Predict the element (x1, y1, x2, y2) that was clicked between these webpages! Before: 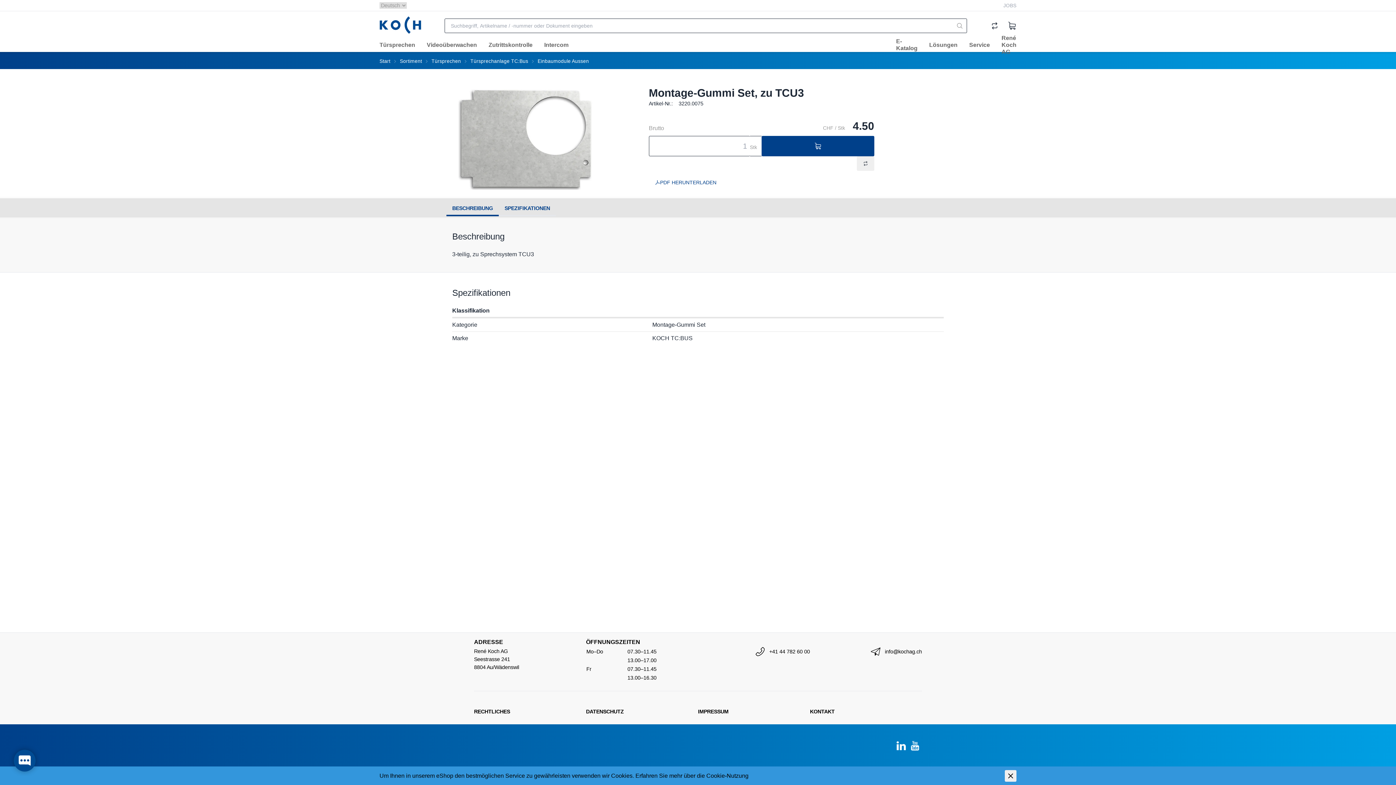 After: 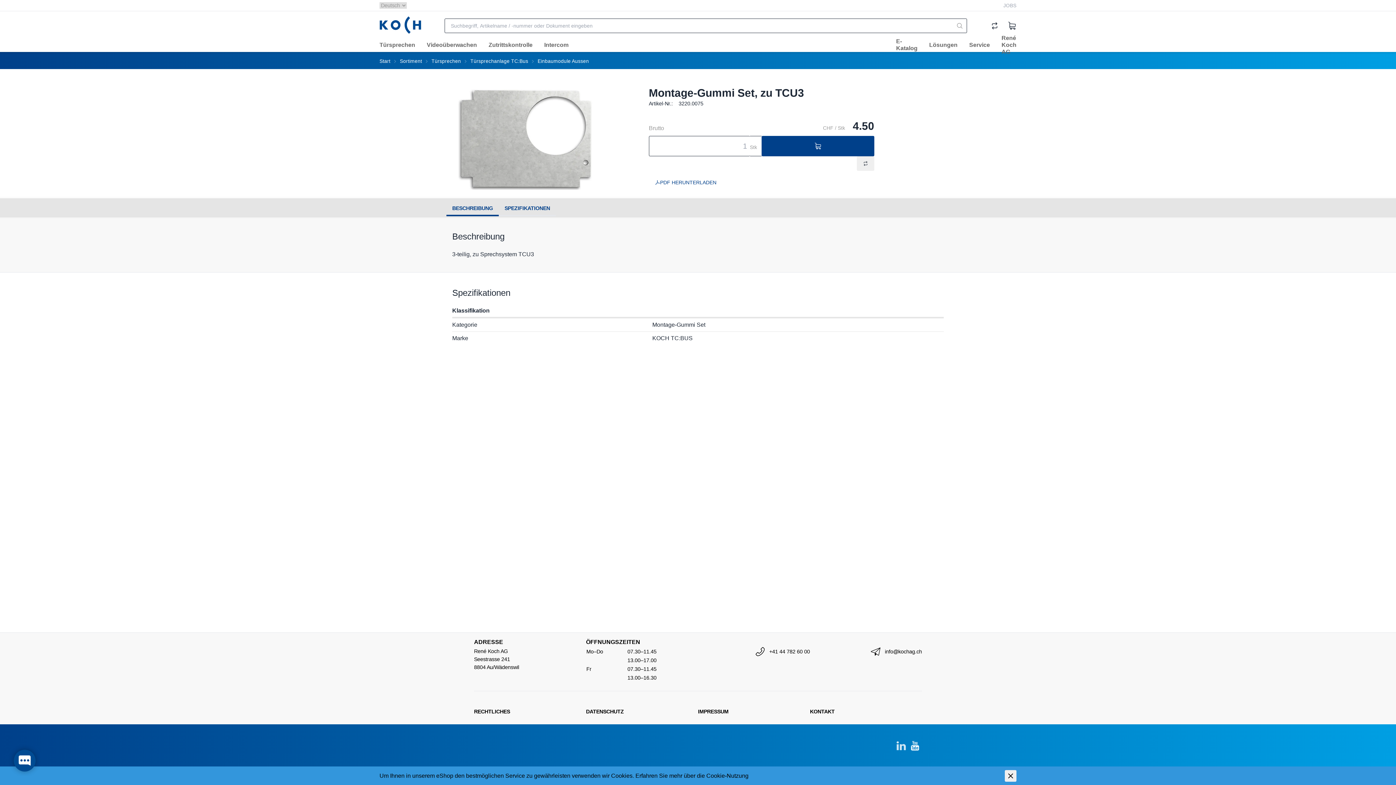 Action: bbox: (894, 739, 908, 753)